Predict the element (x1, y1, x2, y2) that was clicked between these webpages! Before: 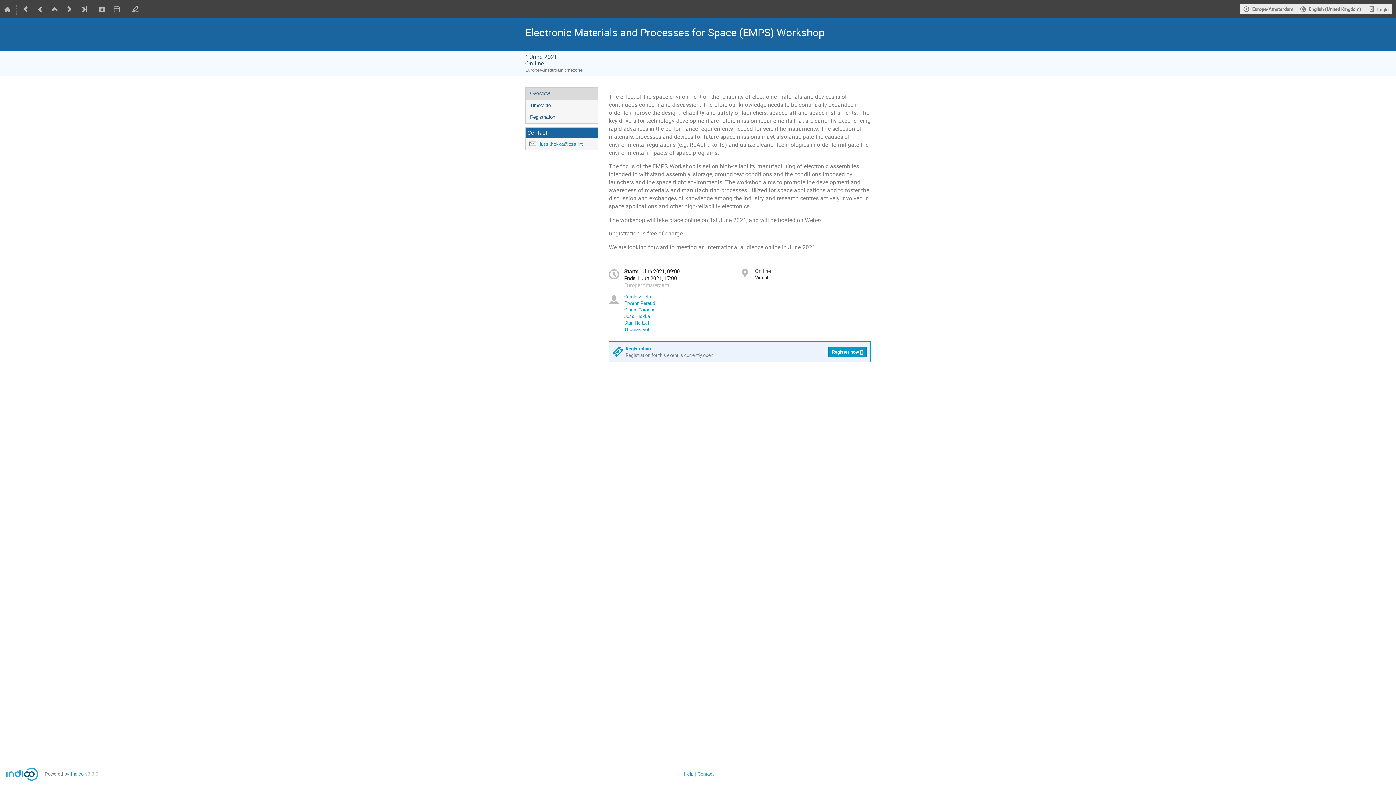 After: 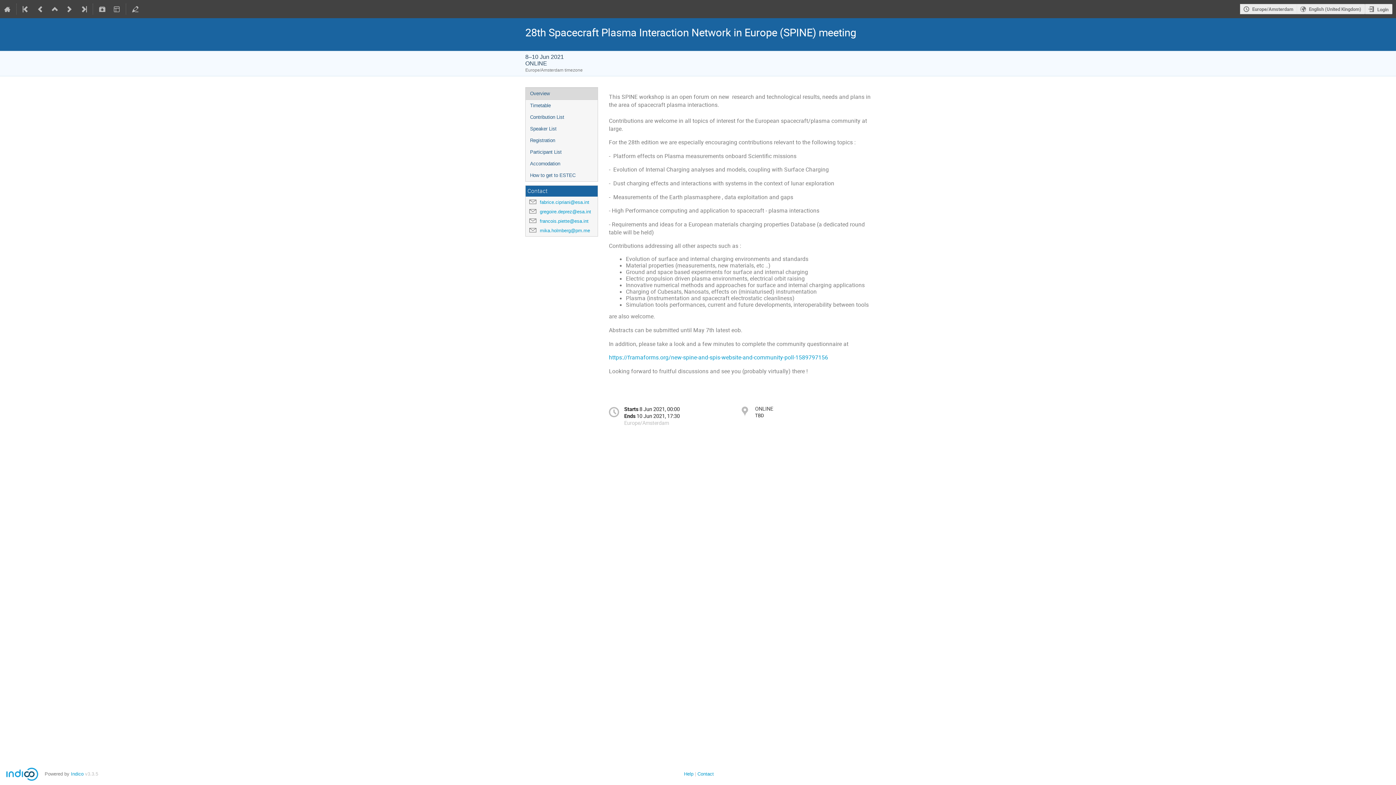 Action: bbox: (62, 0, 76, 18)